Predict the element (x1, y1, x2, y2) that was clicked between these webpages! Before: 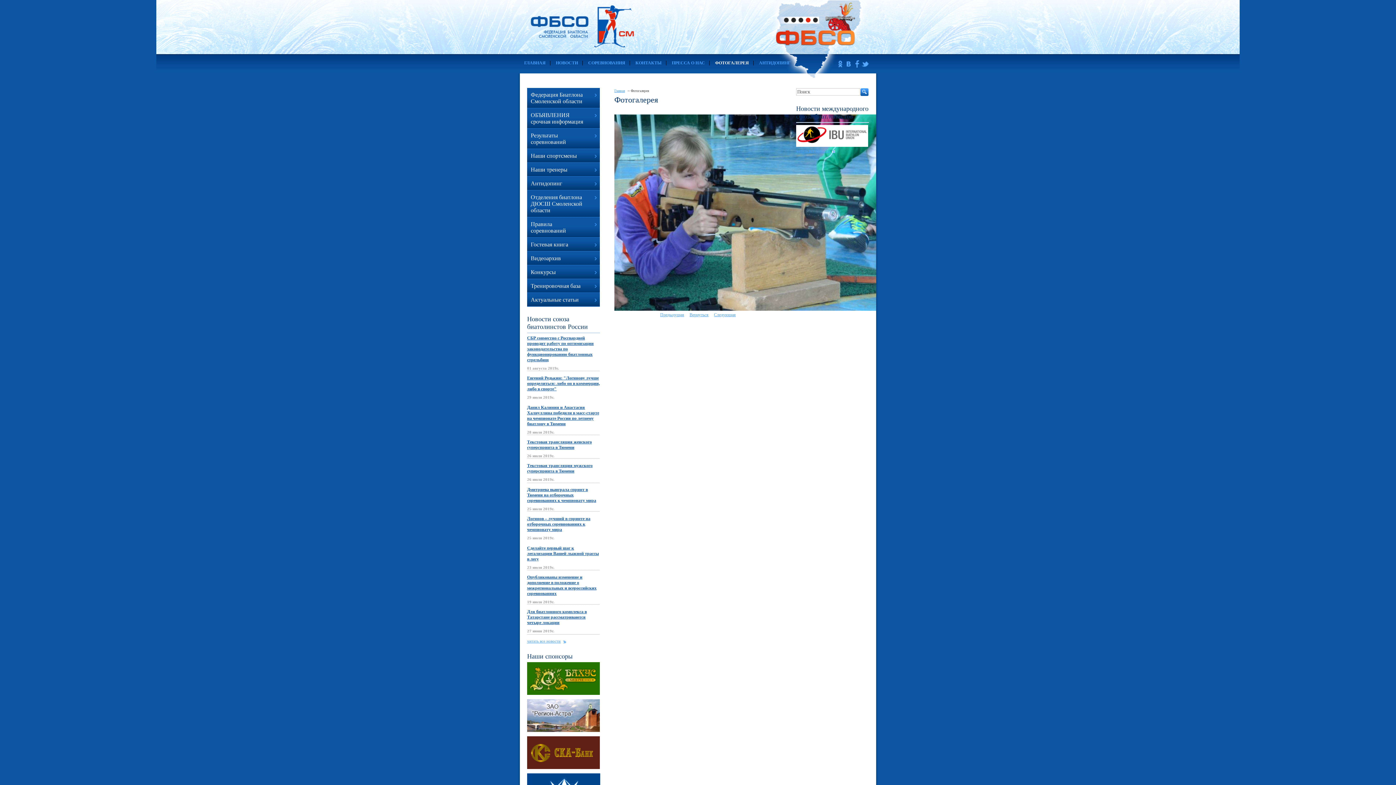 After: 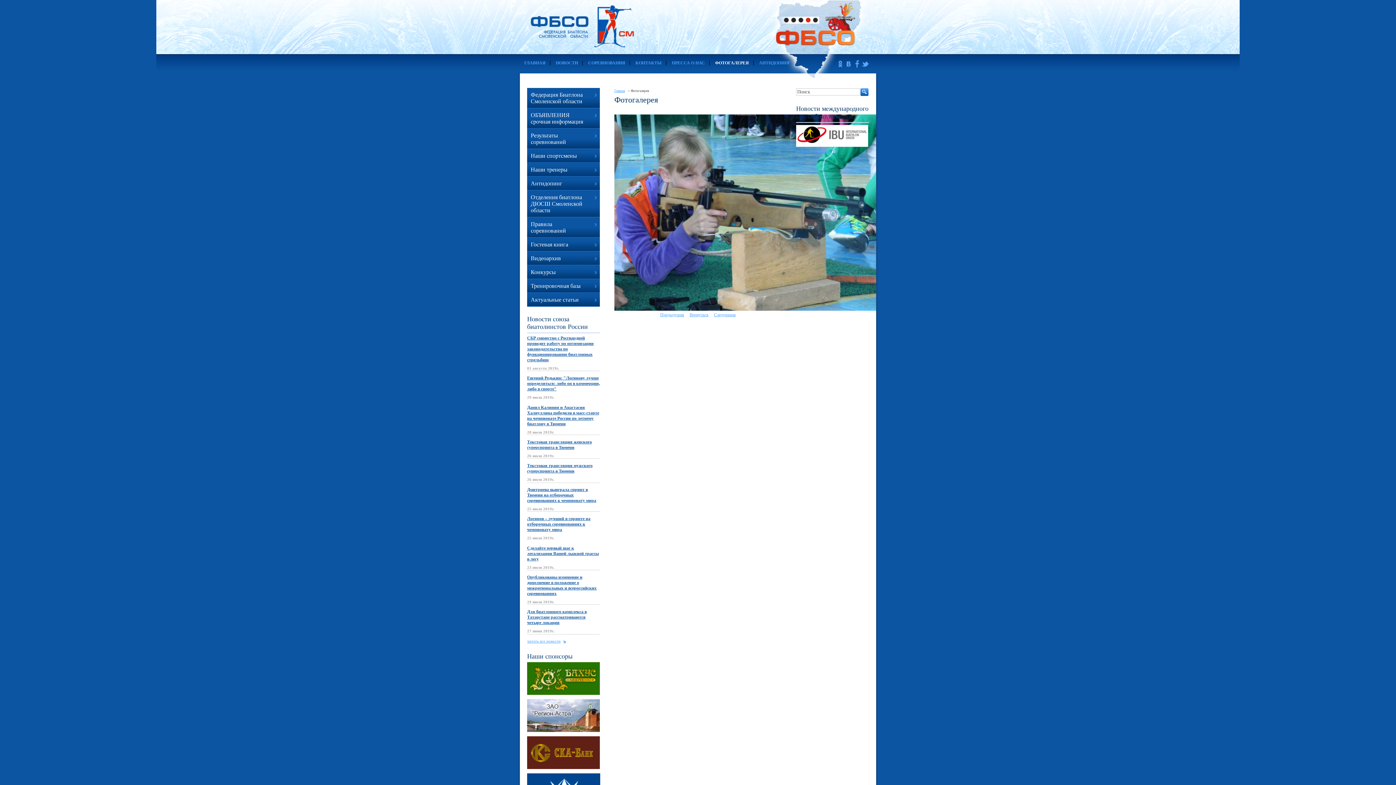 Action: bbox: (796, 148, 835, 153) label: читать все новости